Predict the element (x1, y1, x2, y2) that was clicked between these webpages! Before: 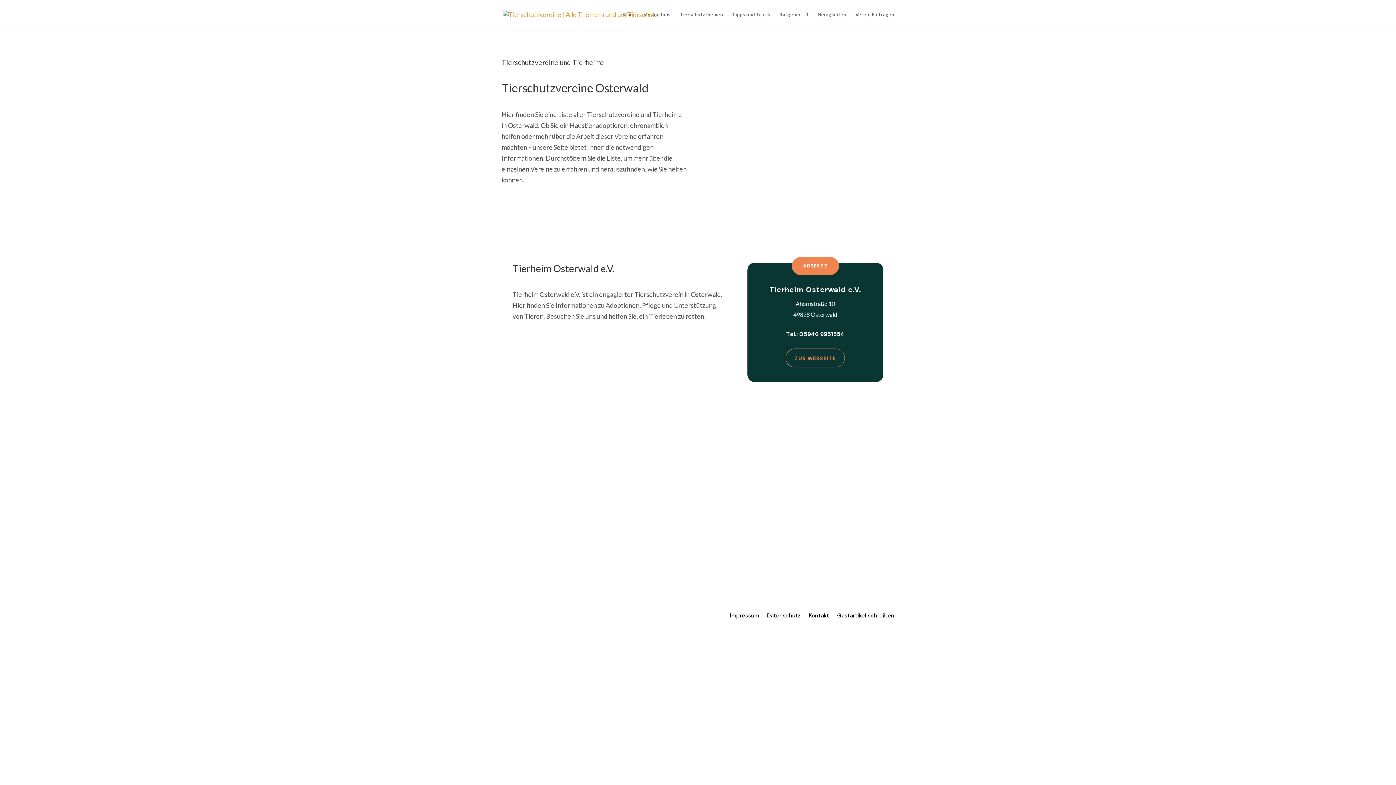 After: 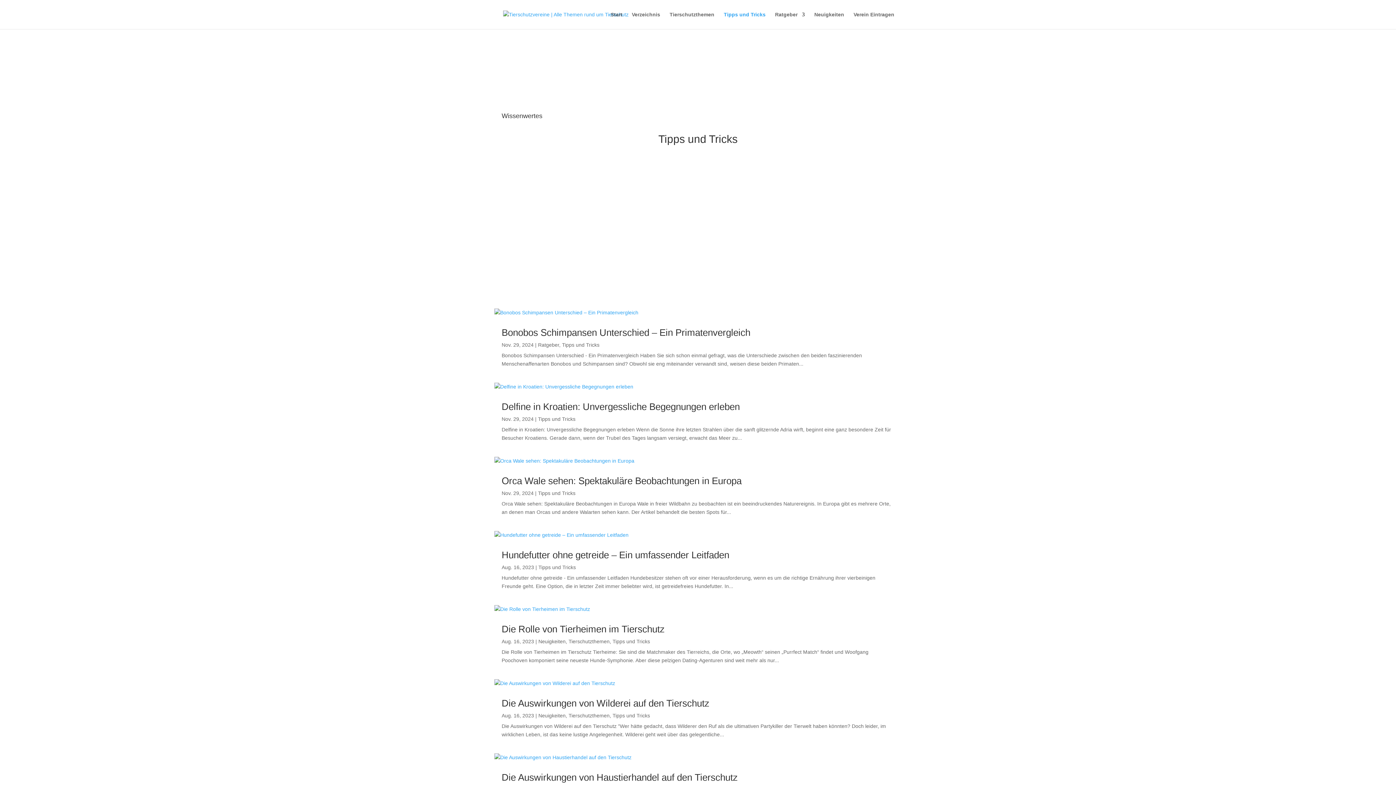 Action: bbox: (732, 12, 770, 29) label: Tipps und Tricks